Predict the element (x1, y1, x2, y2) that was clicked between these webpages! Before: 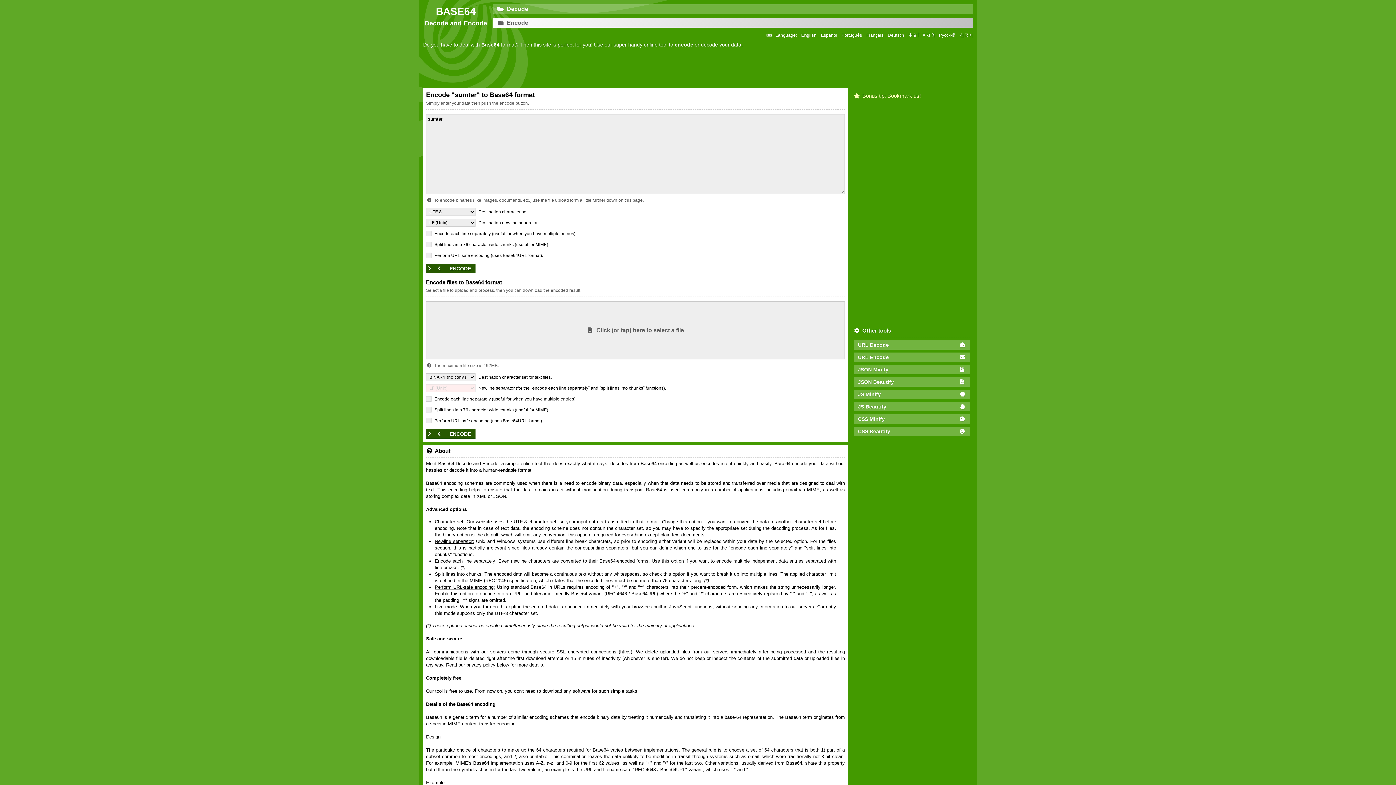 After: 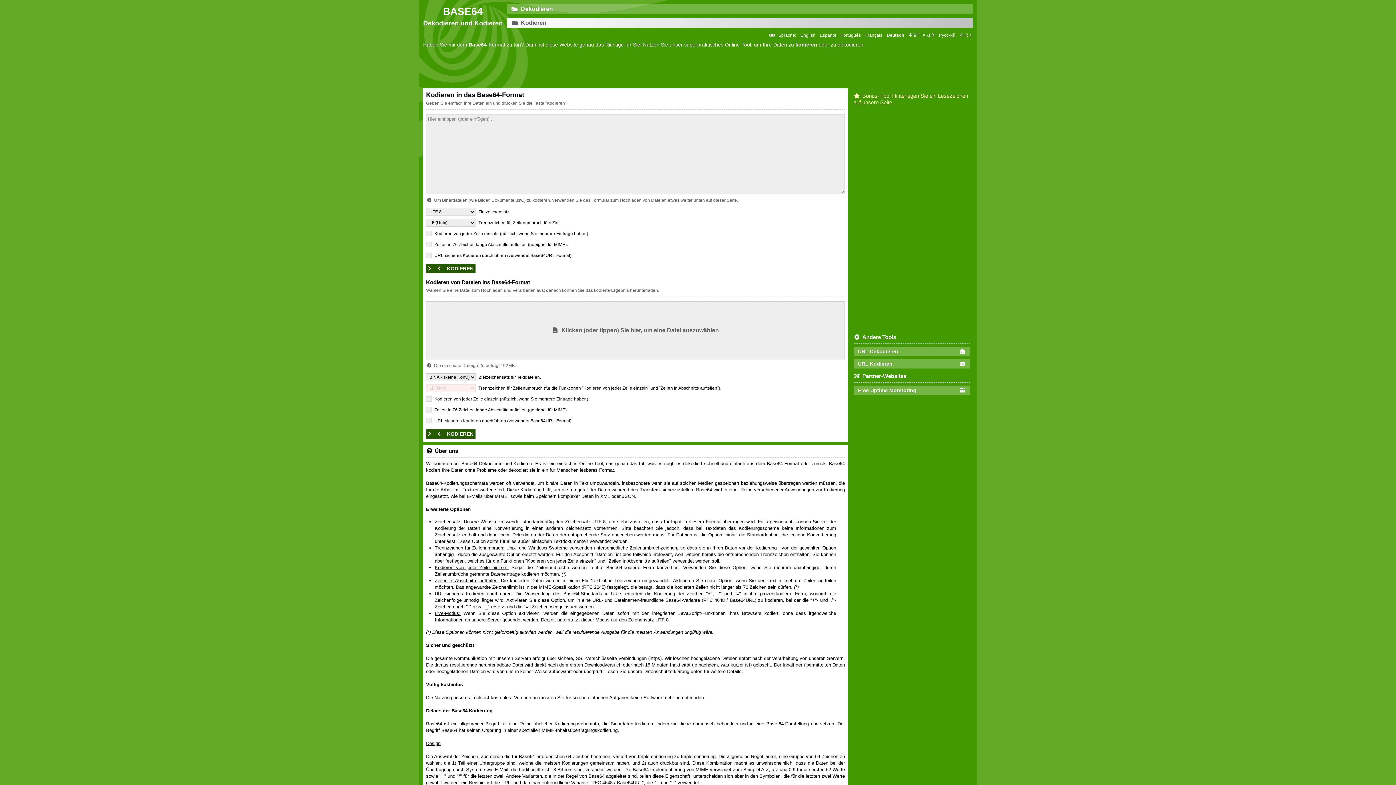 Action: bbox: (888, 32, 904, 38) label: Deutsch